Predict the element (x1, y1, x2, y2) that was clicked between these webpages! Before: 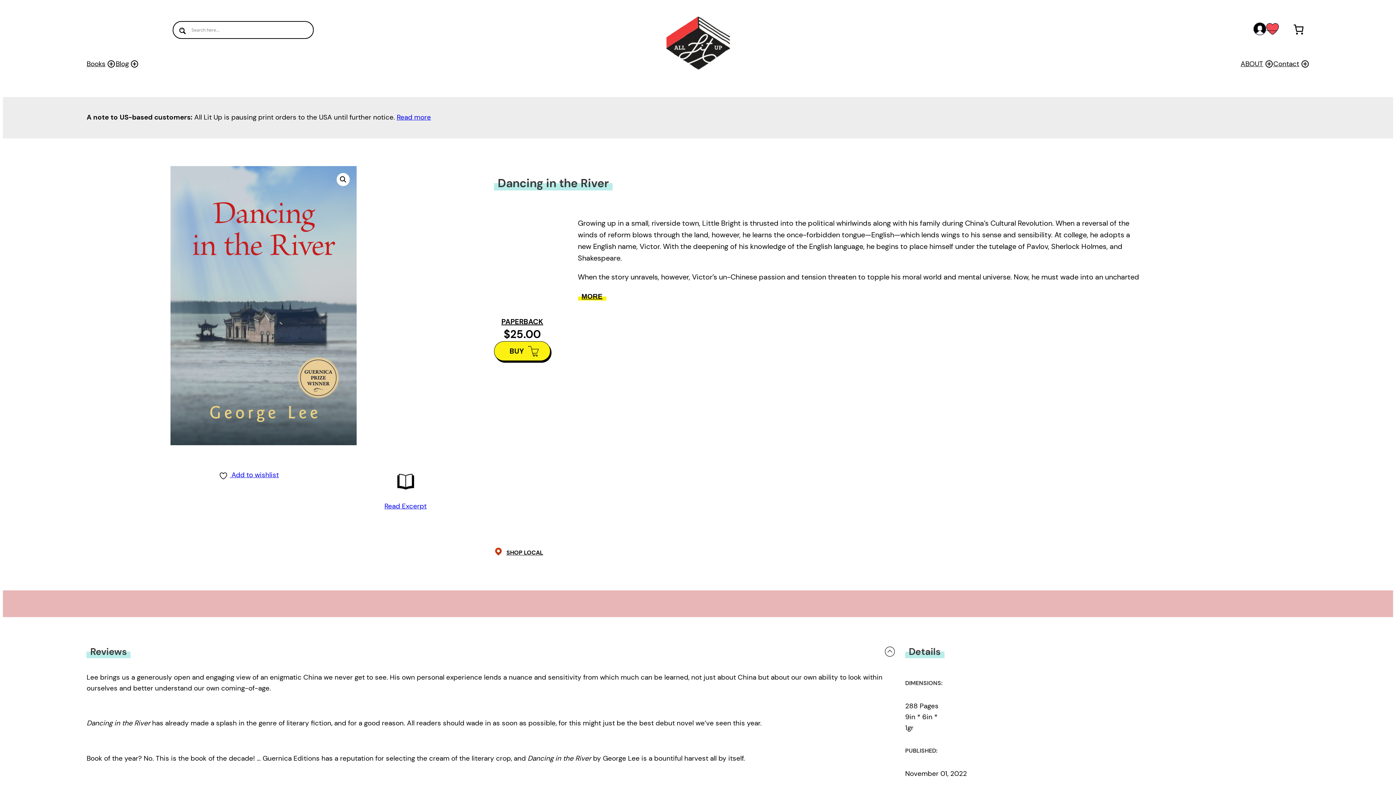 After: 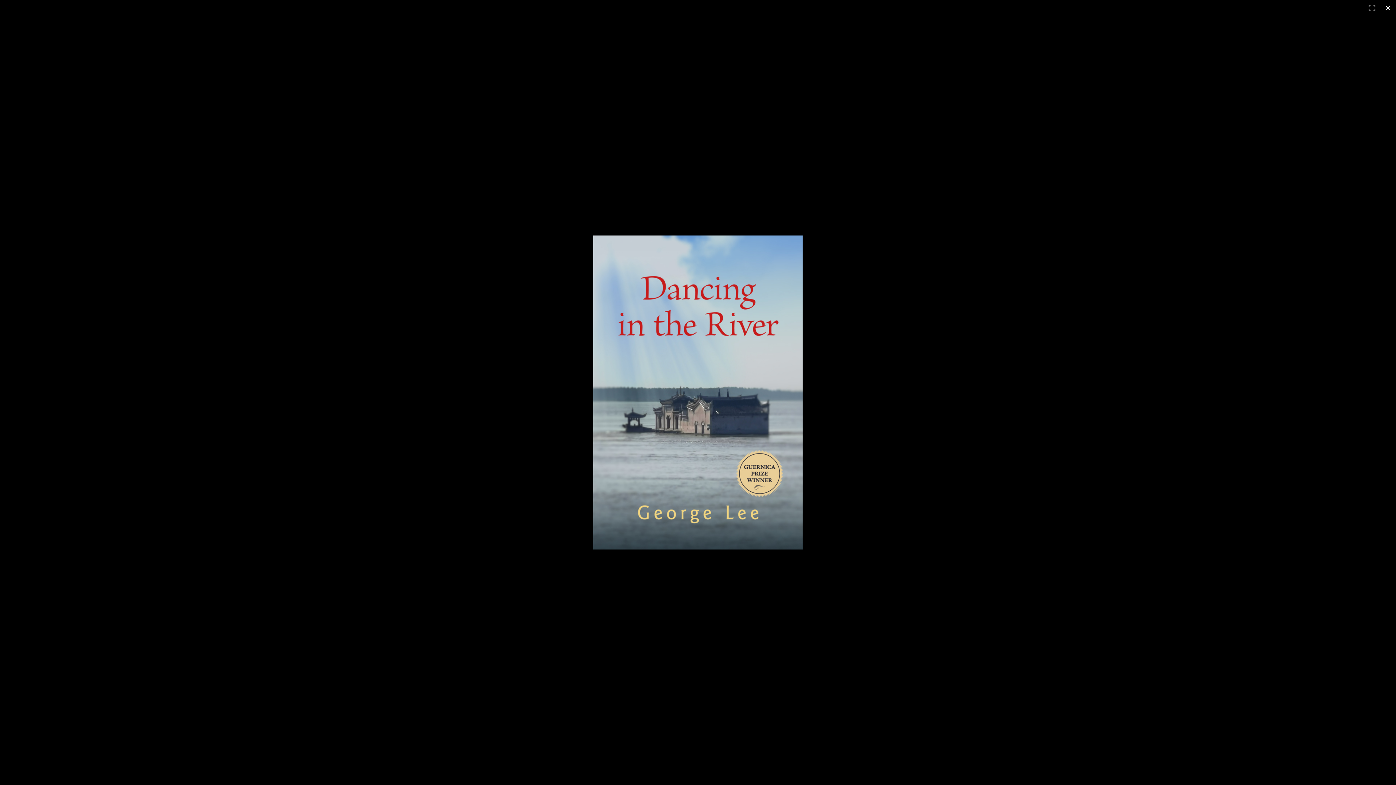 Action: label: View full-screen image gallery bbox: (336, 173, 349, 186)